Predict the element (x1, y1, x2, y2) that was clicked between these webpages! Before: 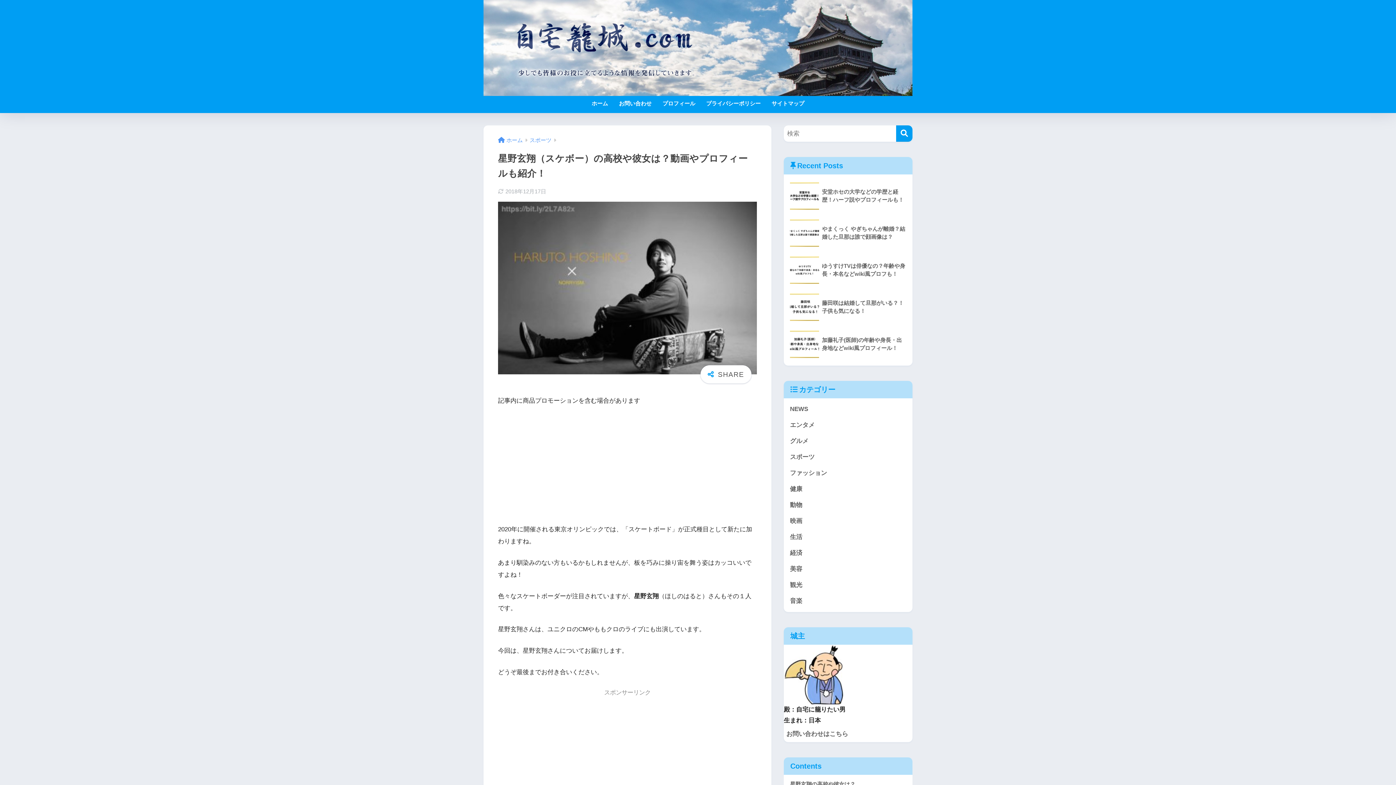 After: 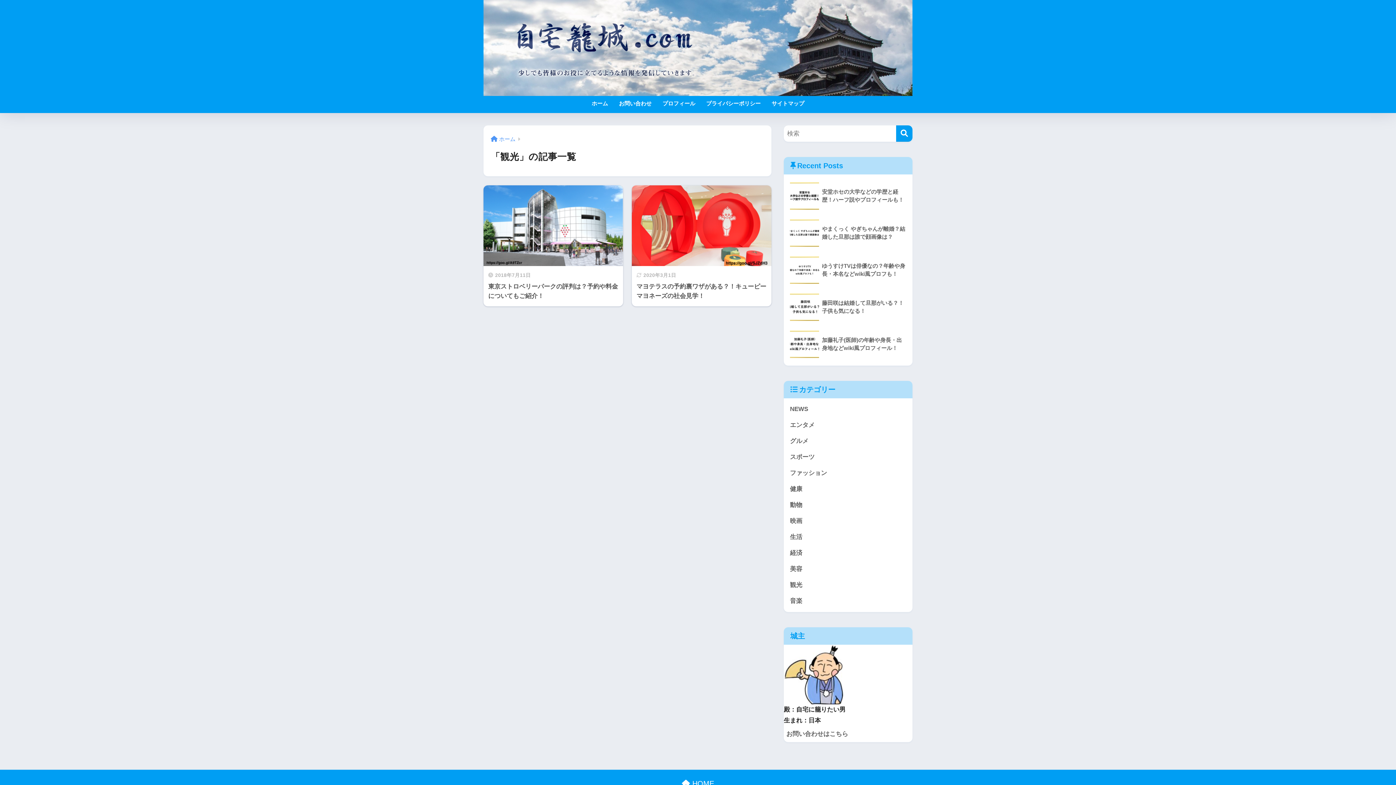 Action: bbox: (787, 577, 909, 593) label: 観光